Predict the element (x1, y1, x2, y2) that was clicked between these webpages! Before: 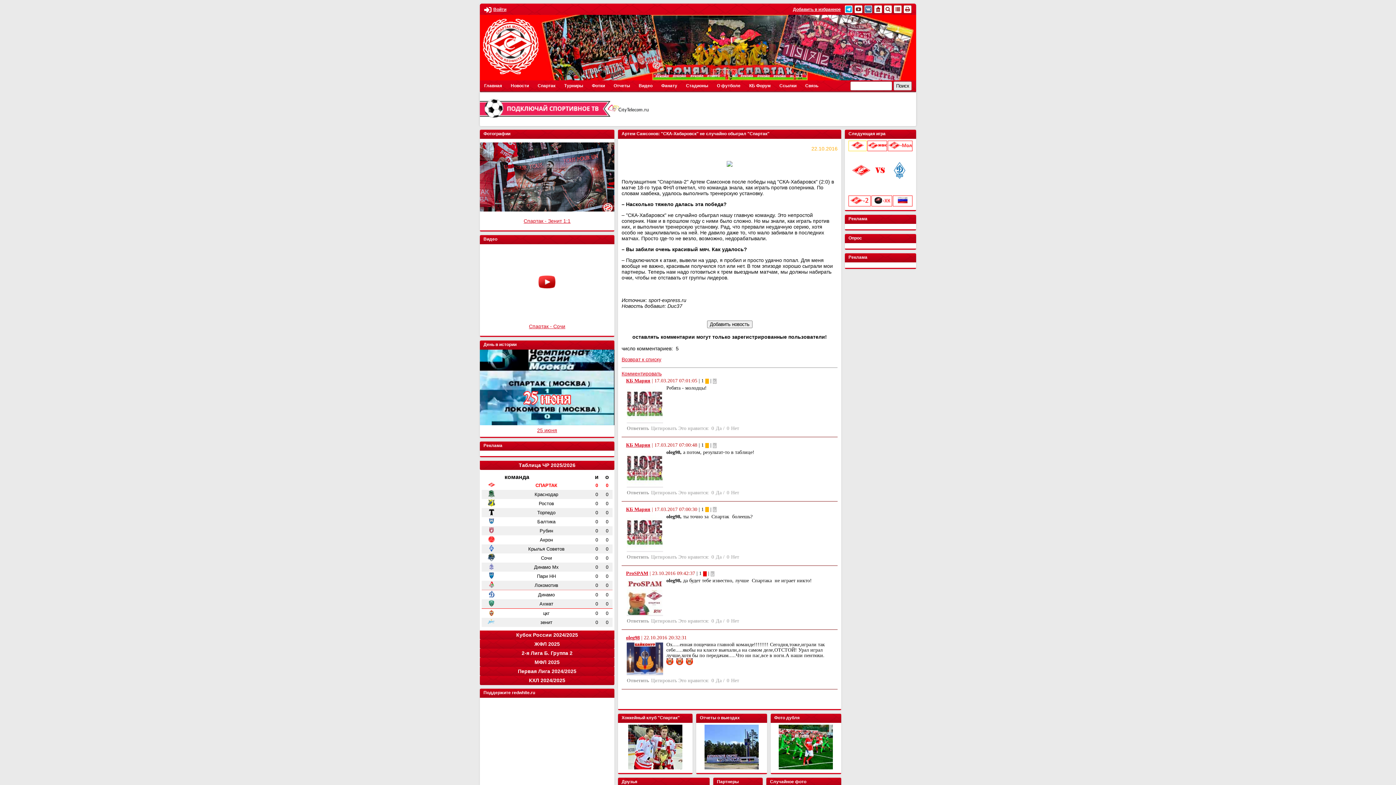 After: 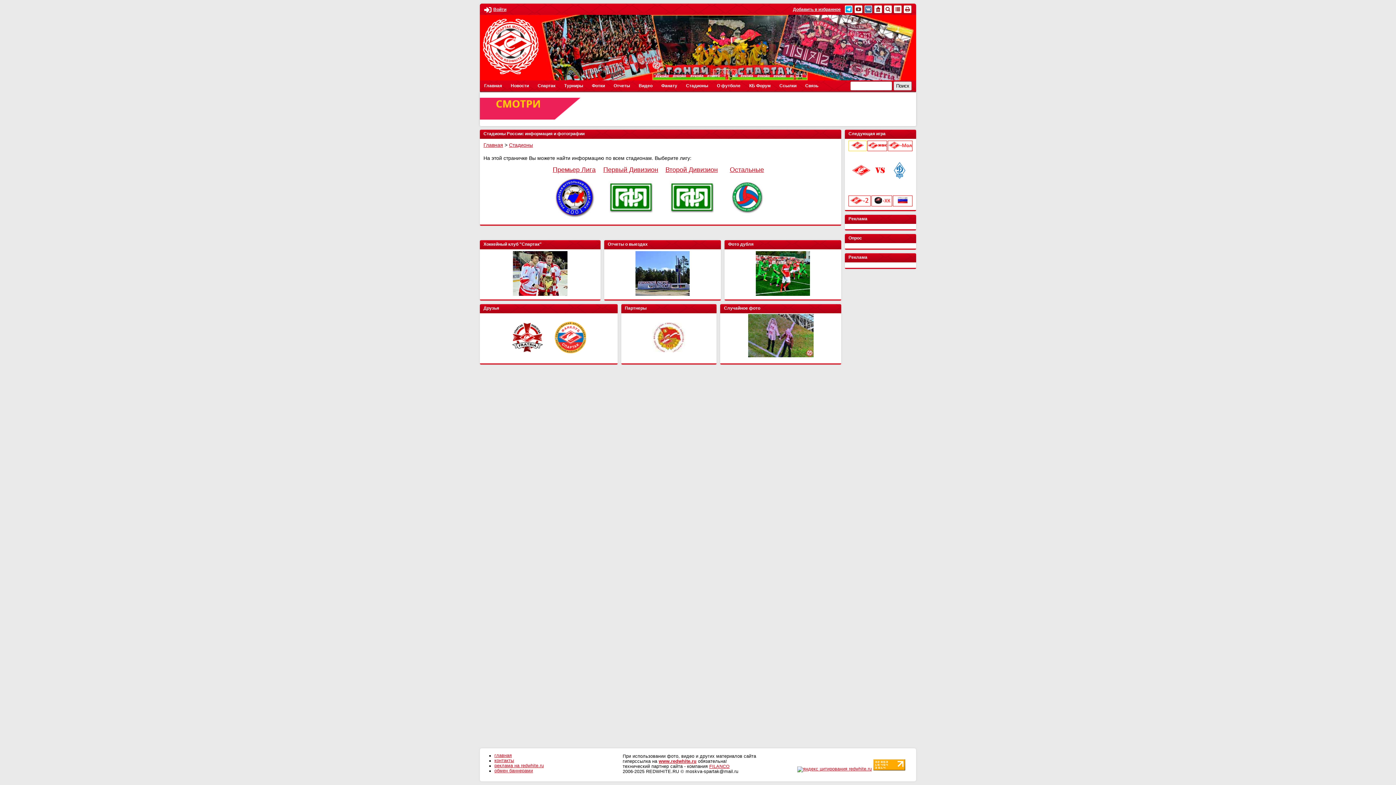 Action: bbox: (681, 80, 712, 91) label: Стадионы